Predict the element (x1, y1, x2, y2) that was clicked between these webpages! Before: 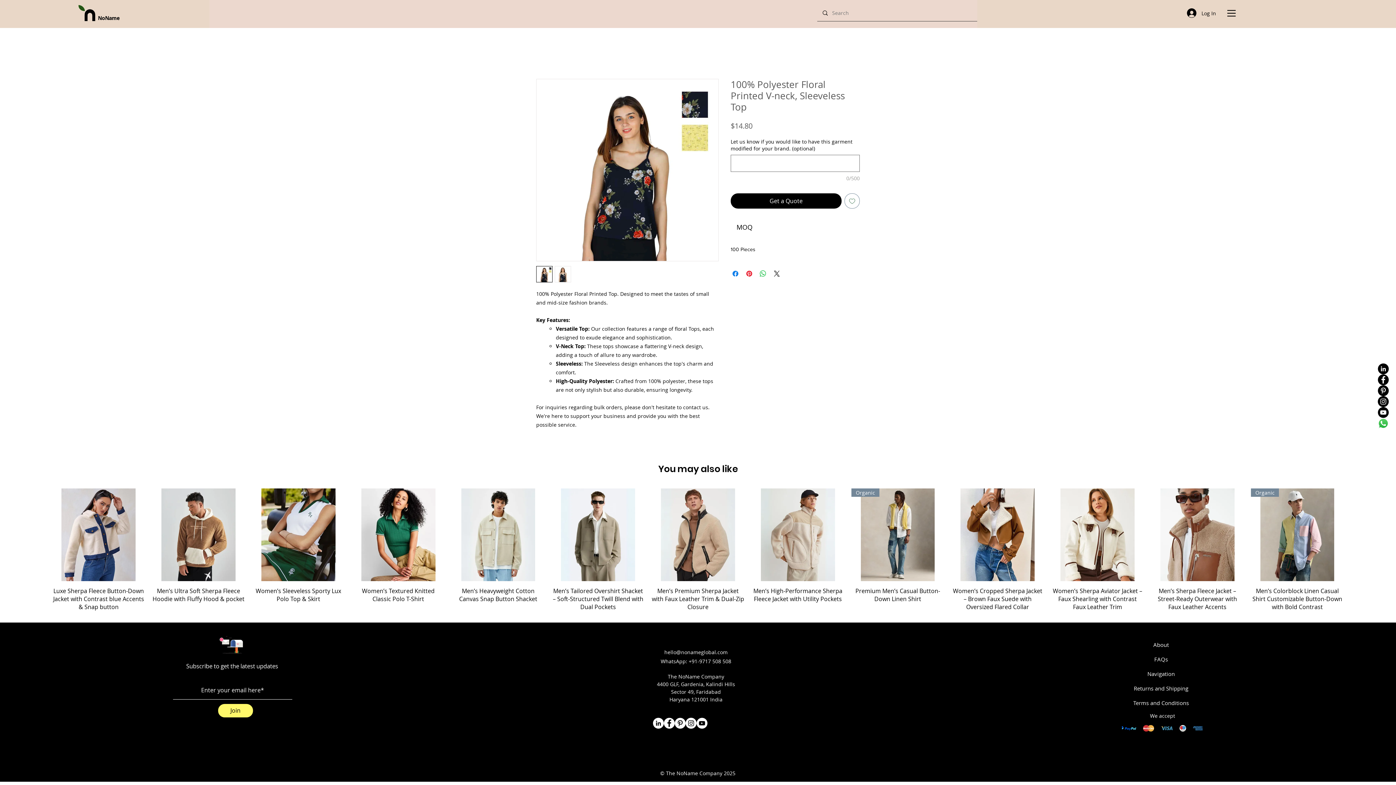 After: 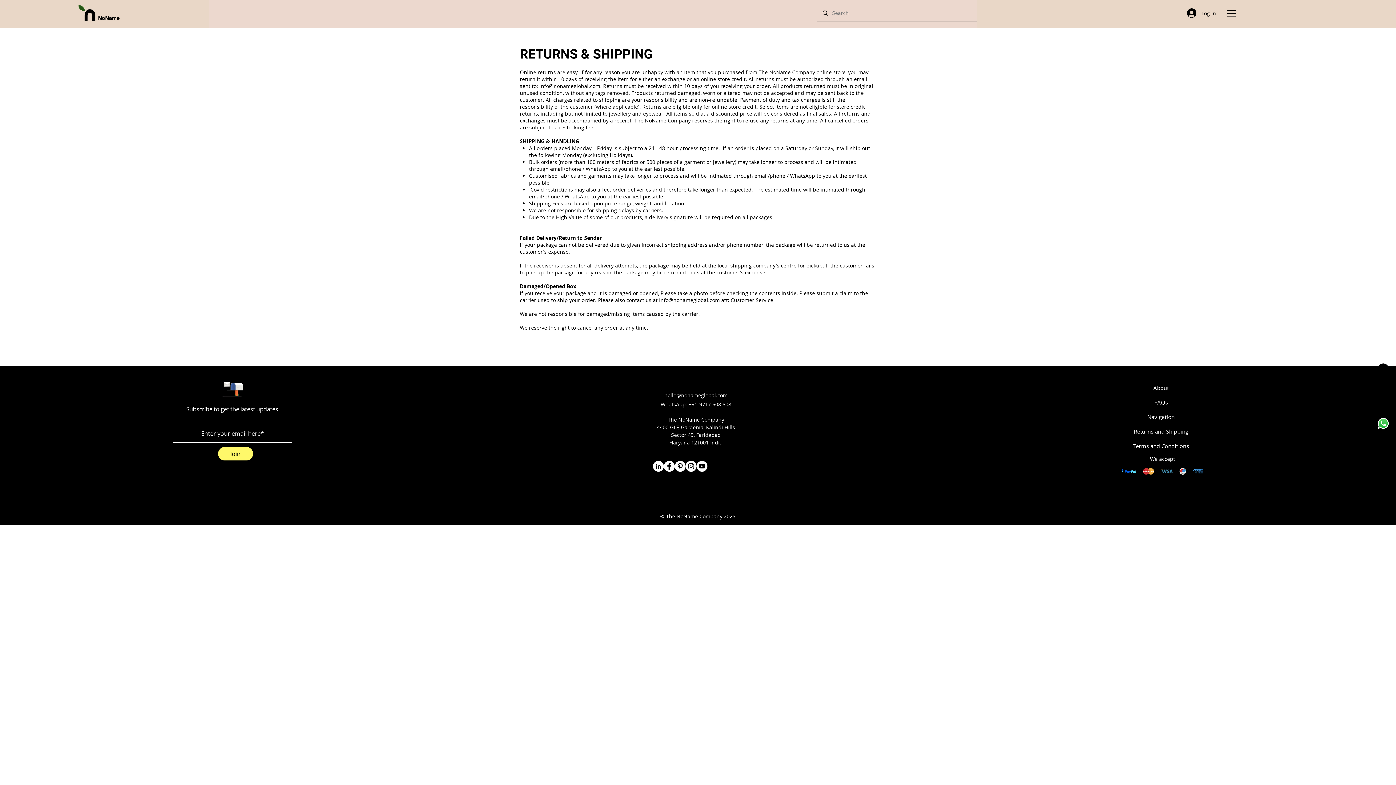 Action: label: Returns and Shipping bbox: (1134, 685, 1188, 692)